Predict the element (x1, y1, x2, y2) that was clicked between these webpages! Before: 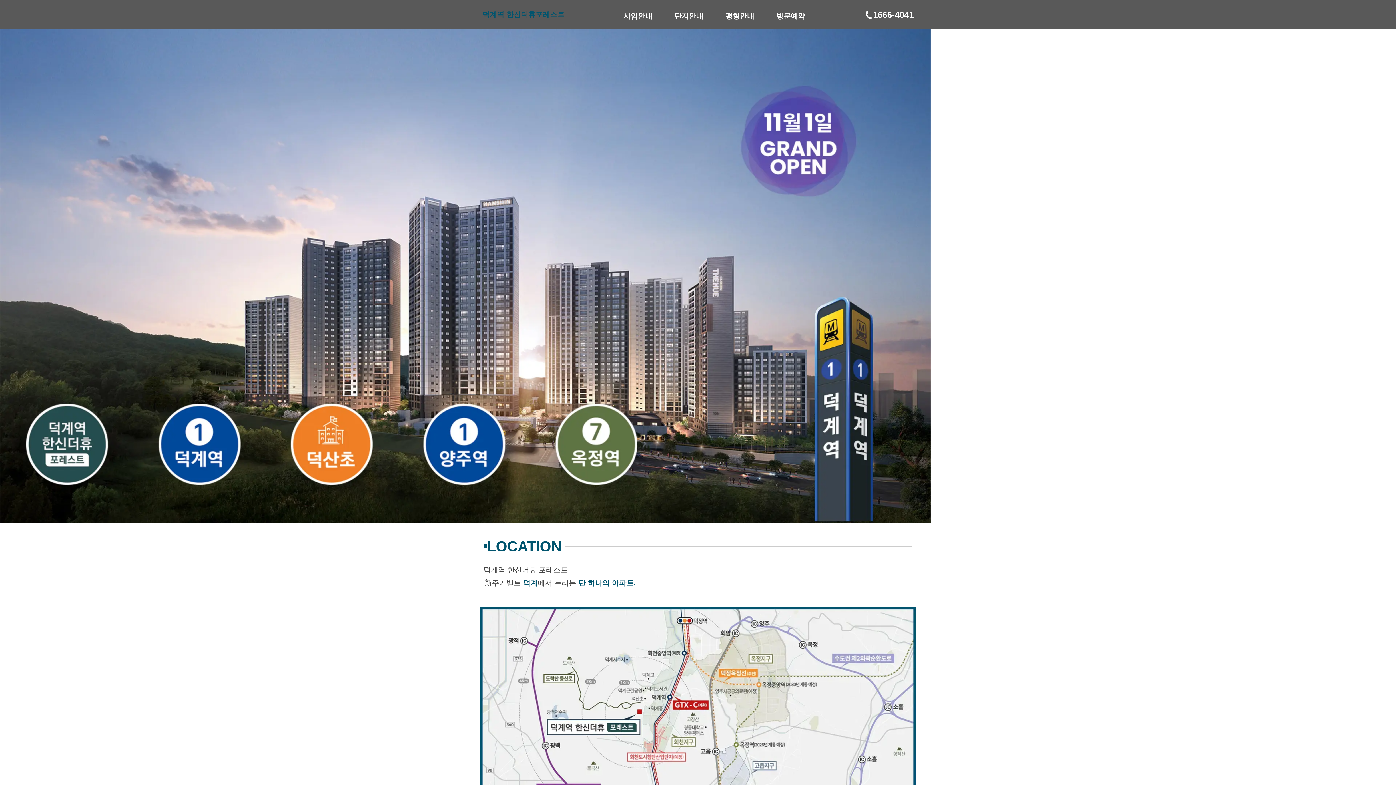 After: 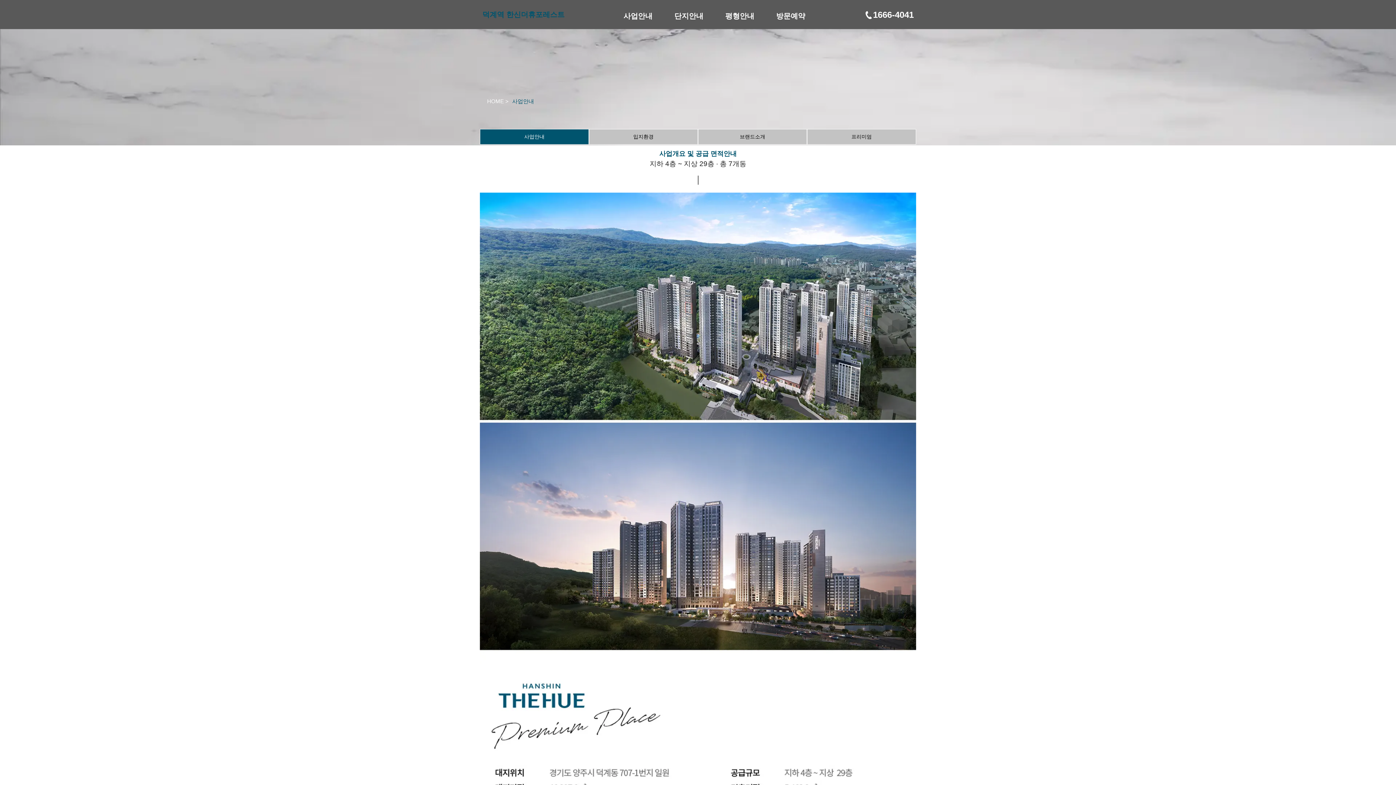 Action: label: 사업안내 bbox: (620, 0, 656, 32)